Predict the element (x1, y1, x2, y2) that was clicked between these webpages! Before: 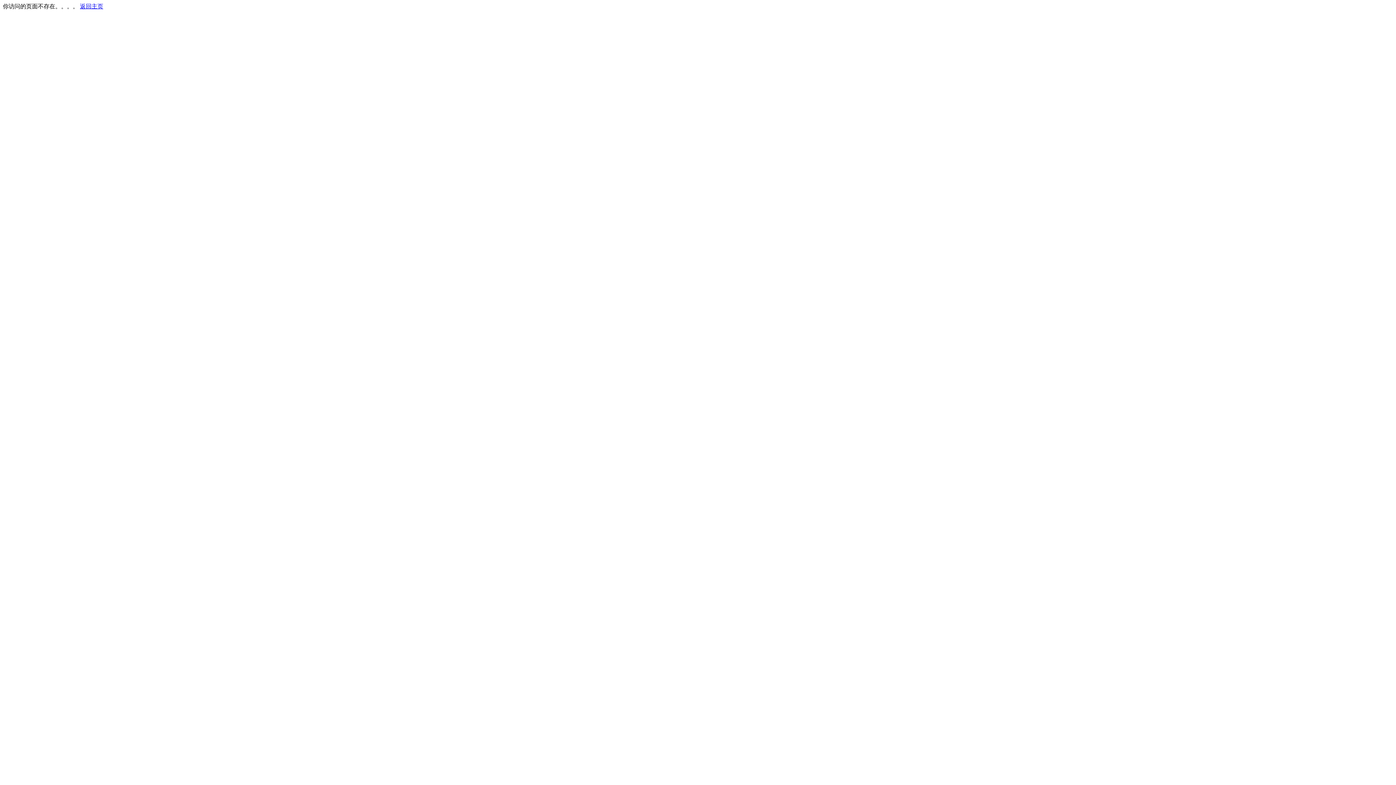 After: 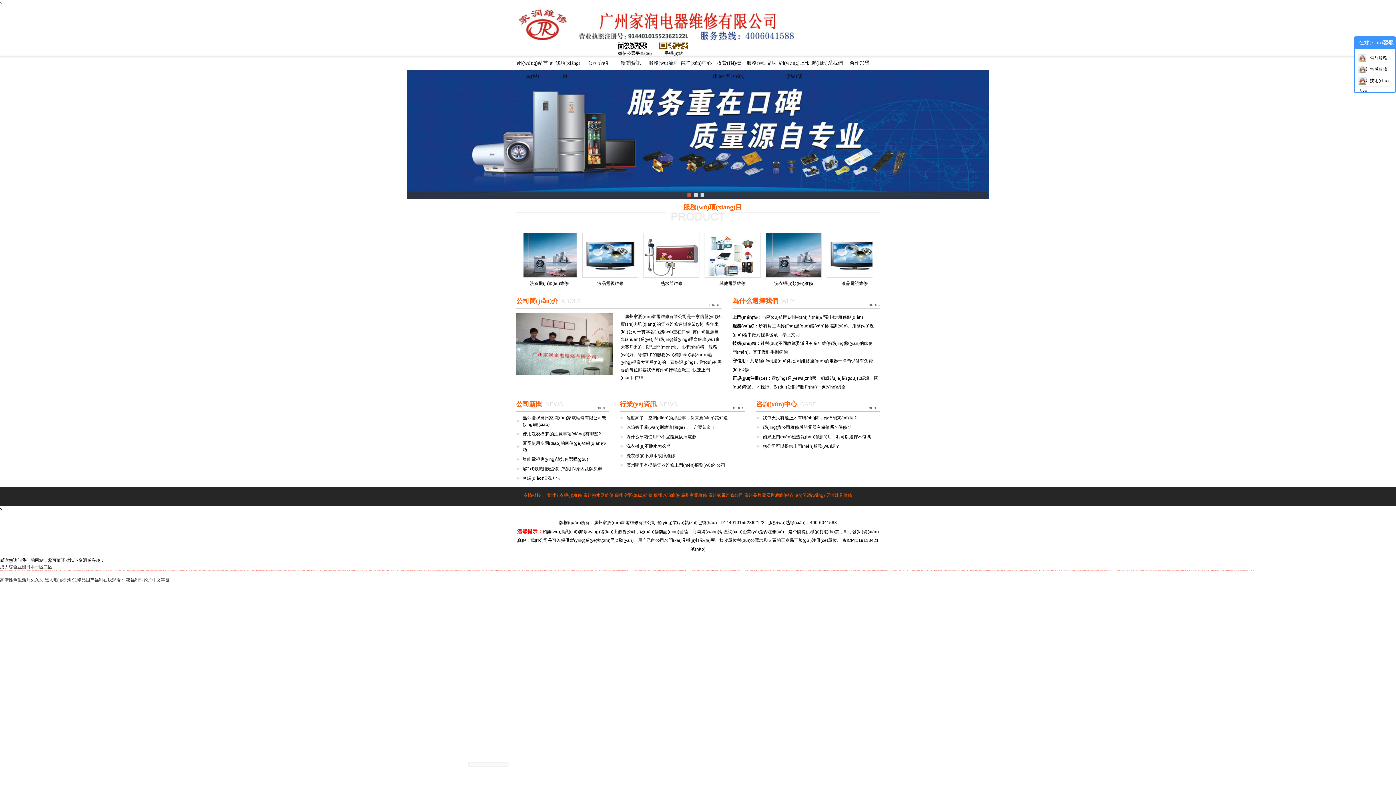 Action: label: 返回主页 bbox: (80, 3, 103, 9)